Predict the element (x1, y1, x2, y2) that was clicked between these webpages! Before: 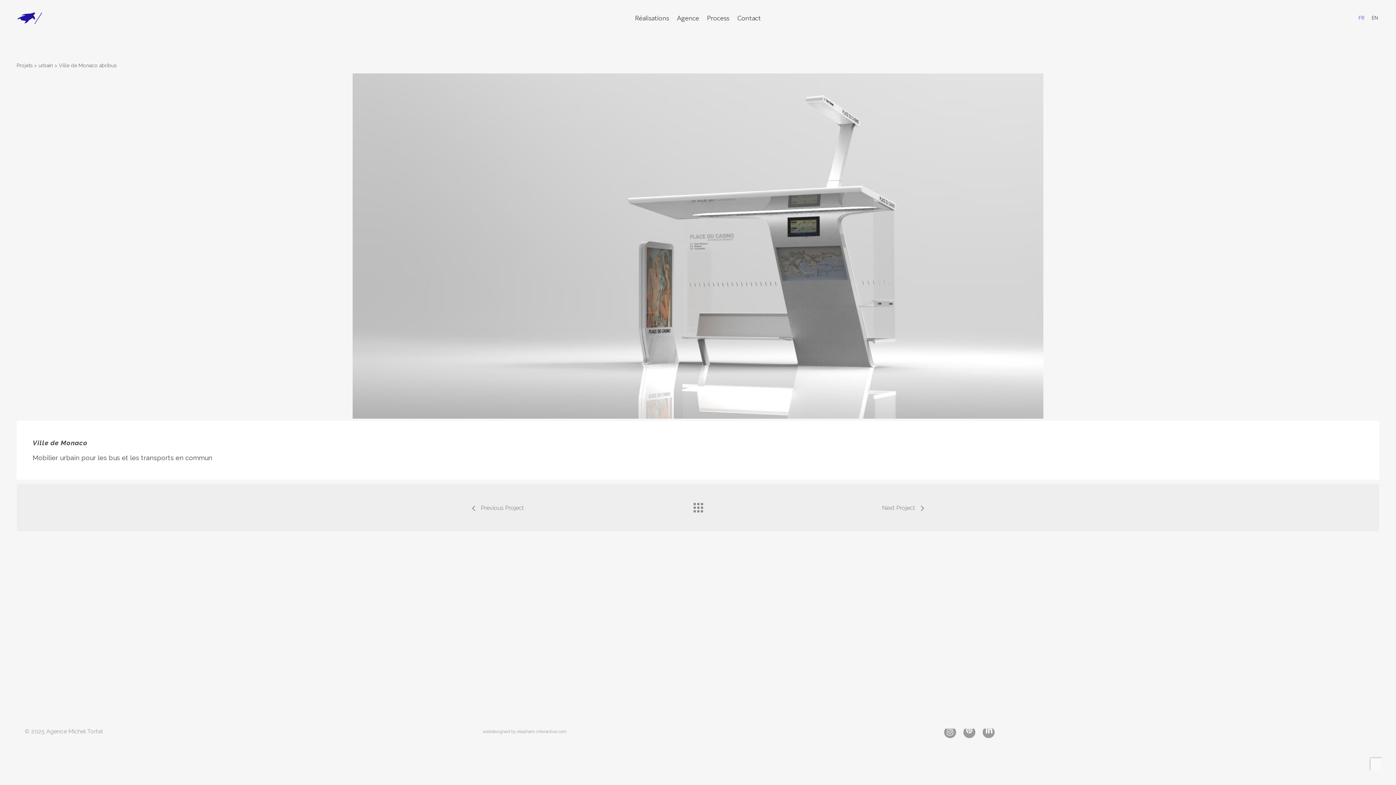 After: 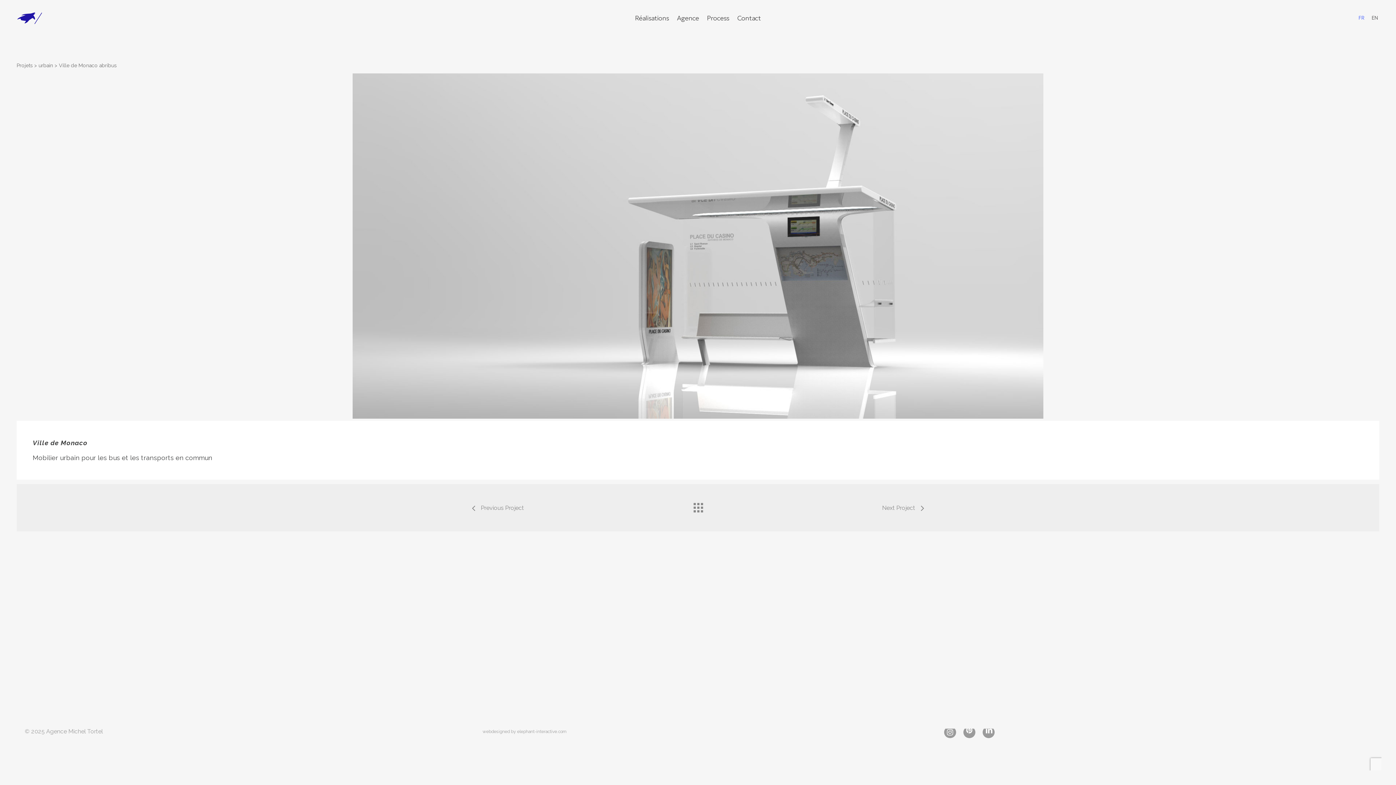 Action: bbox: (982, 726, 994, 738)